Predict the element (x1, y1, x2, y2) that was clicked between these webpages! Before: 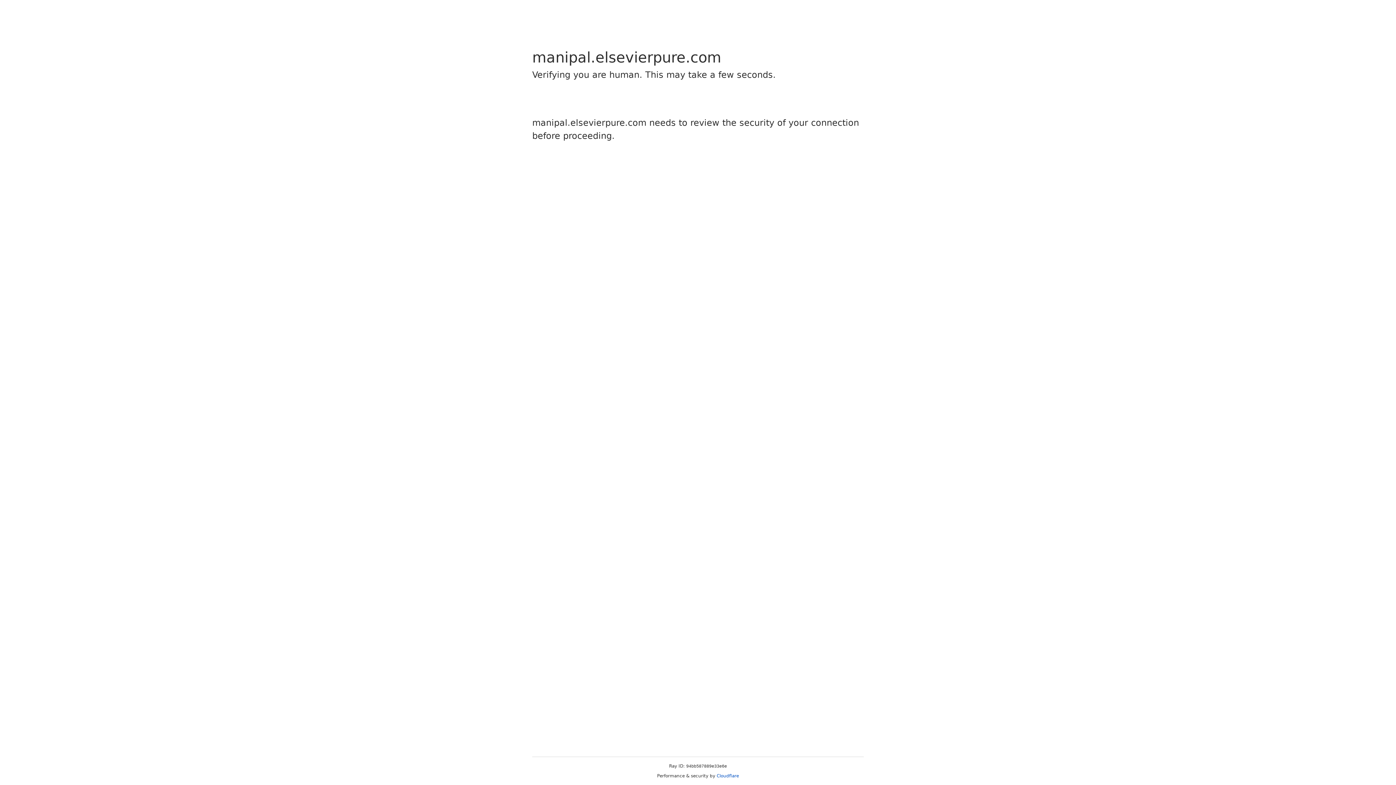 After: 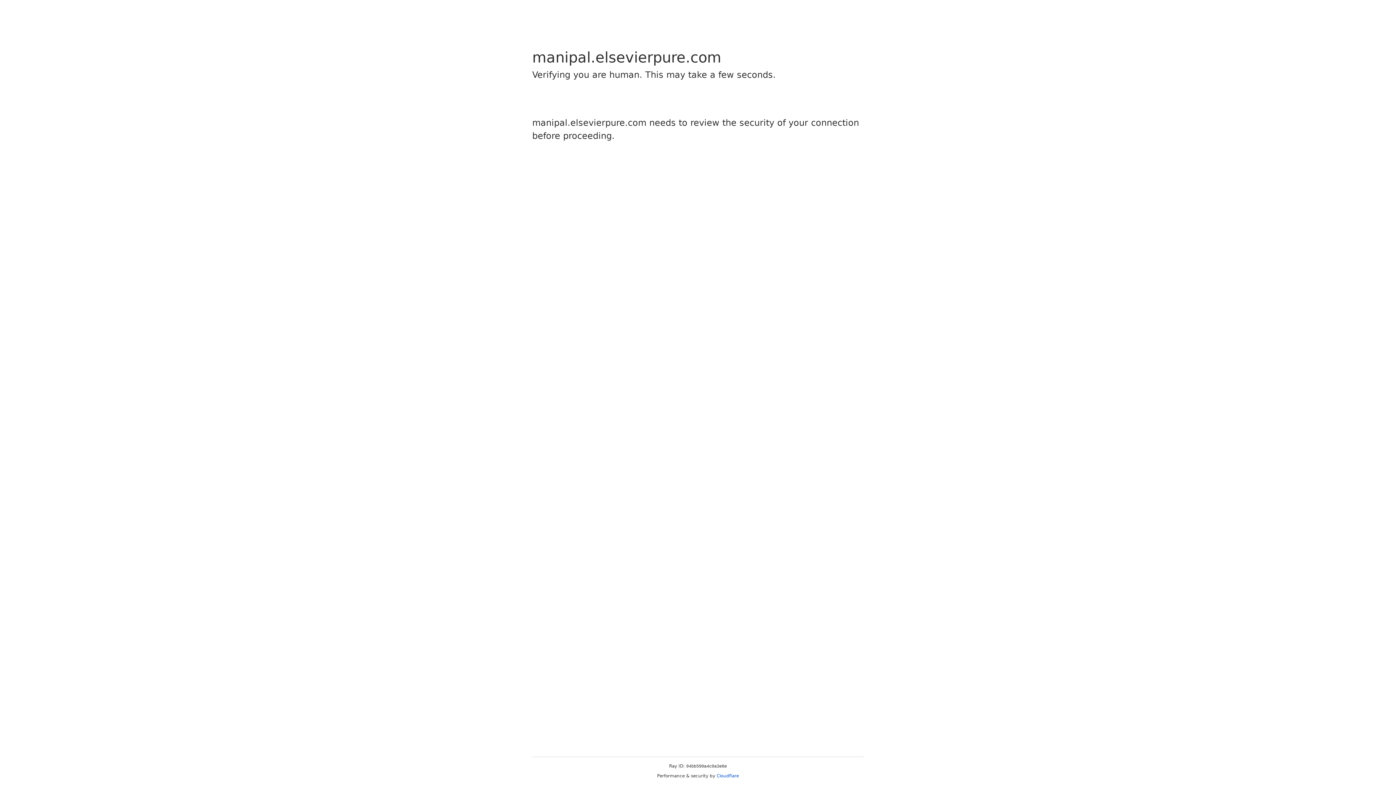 Action: bbox: (716, 773, 739, 778) label: Cloudflare